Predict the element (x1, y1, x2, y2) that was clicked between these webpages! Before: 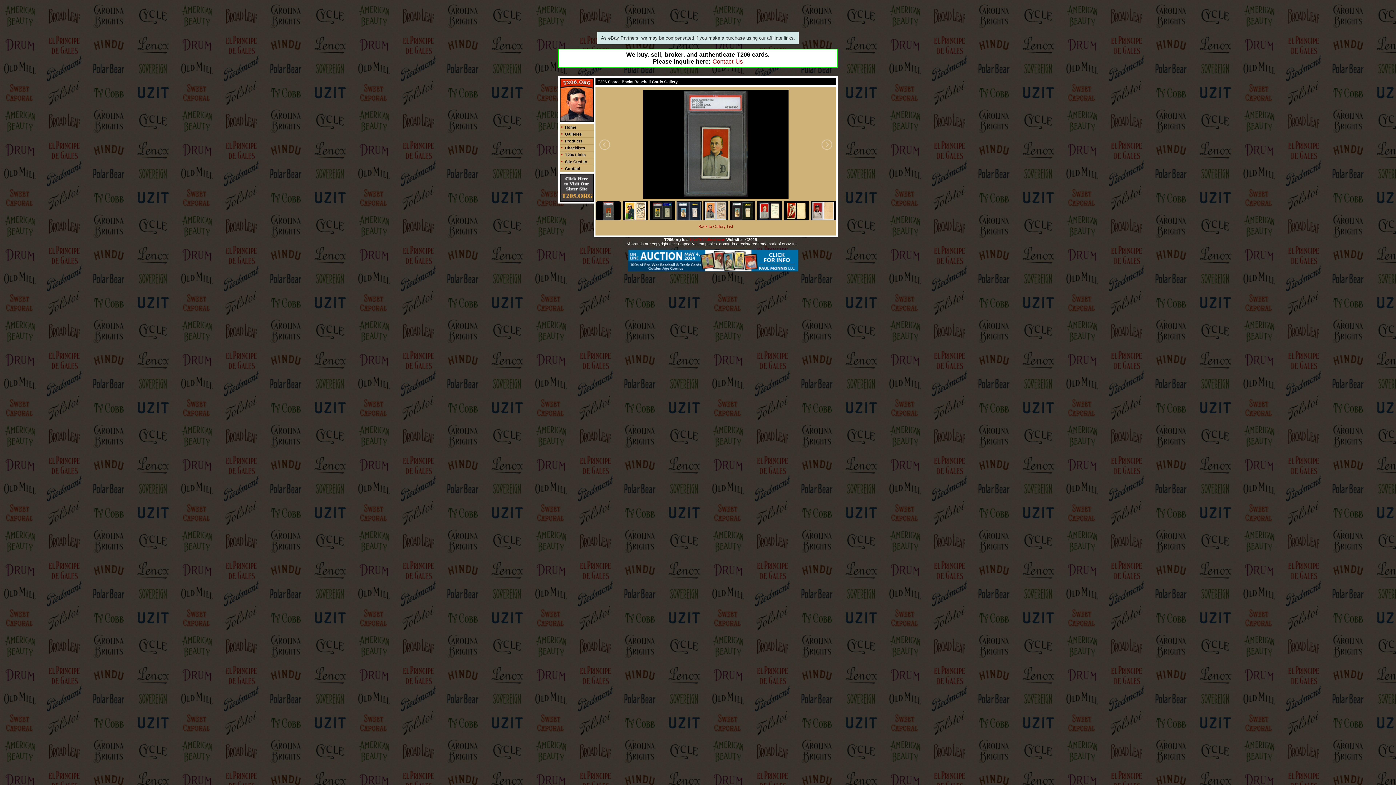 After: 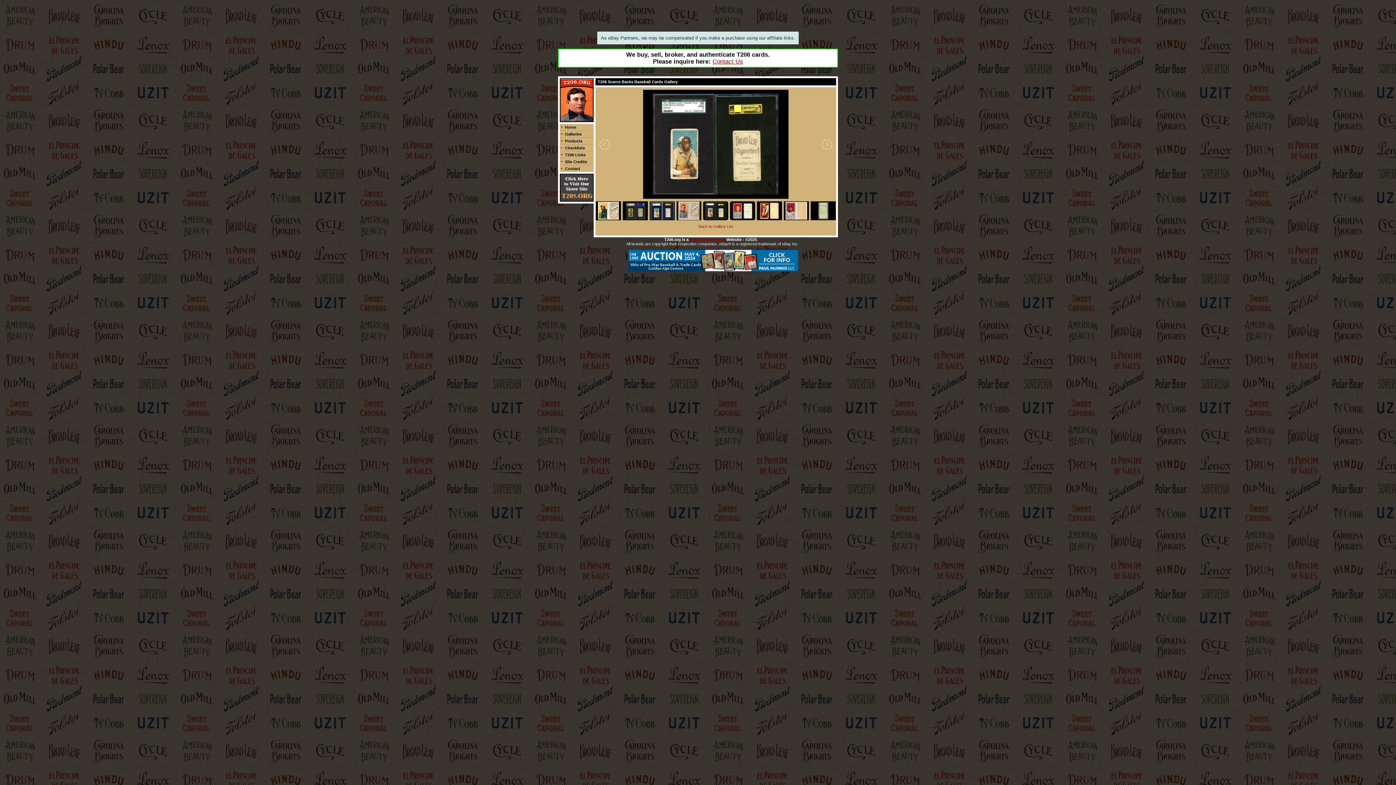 Action: bbox: (730, 201, 755, 220)